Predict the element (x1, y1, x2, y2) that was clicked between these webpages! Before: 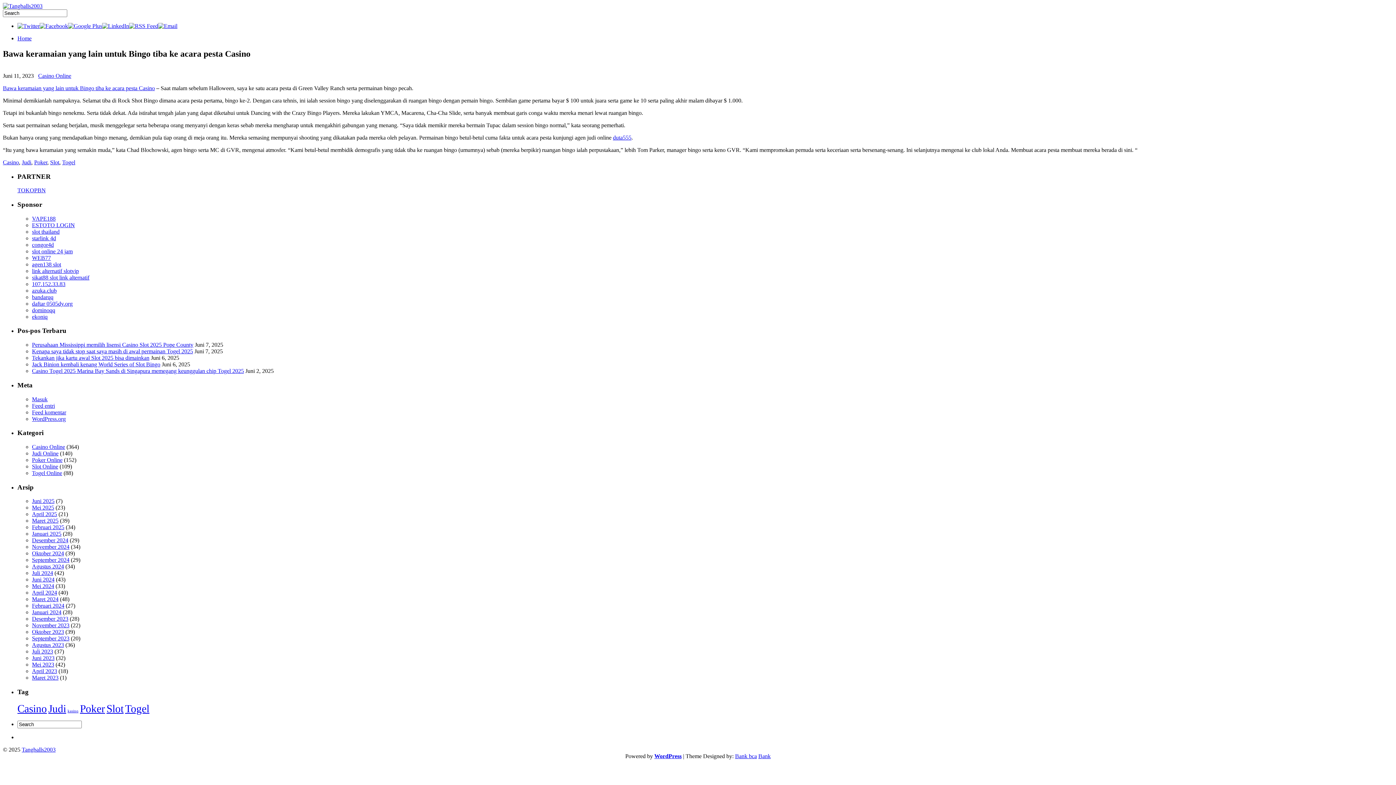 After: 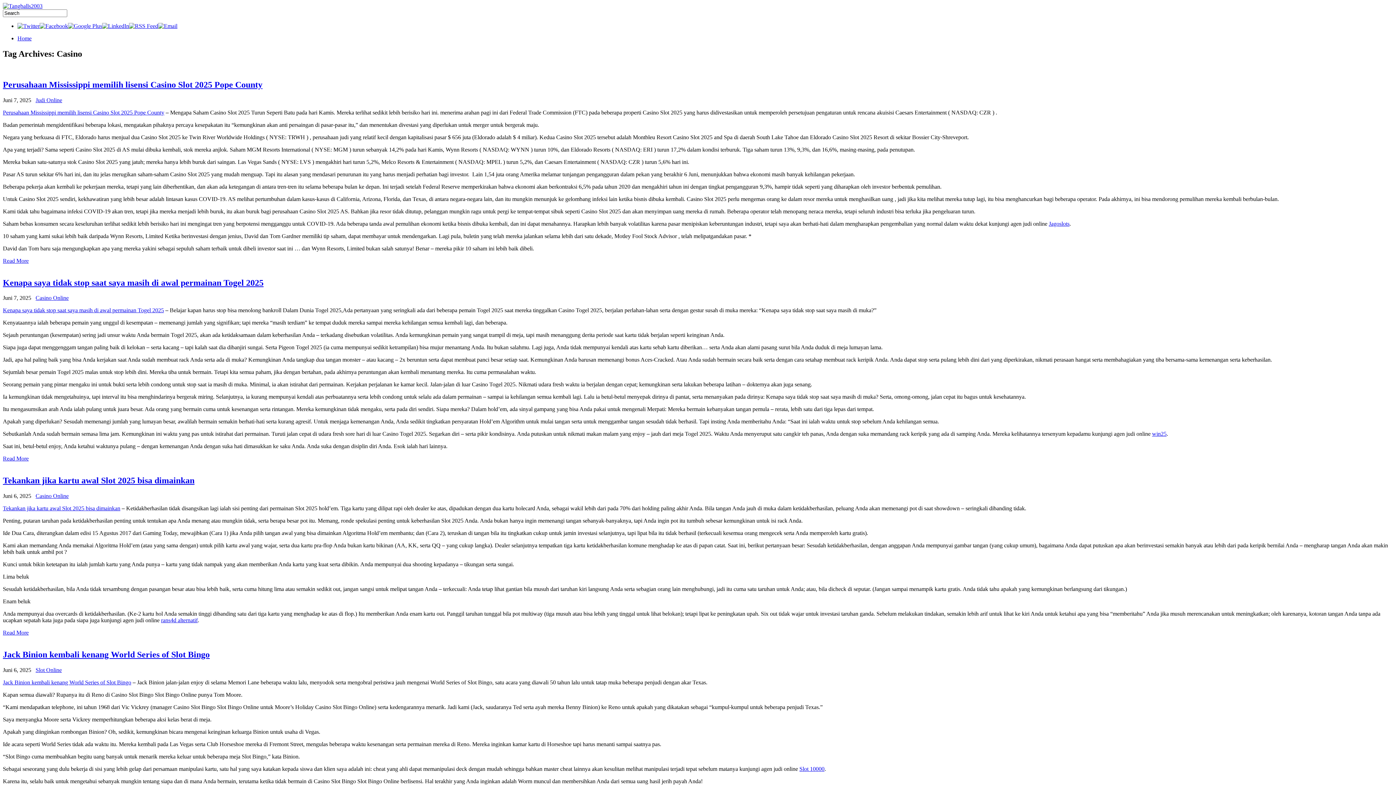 Action: bbox: (2, 159, 18, 165) label: Casino